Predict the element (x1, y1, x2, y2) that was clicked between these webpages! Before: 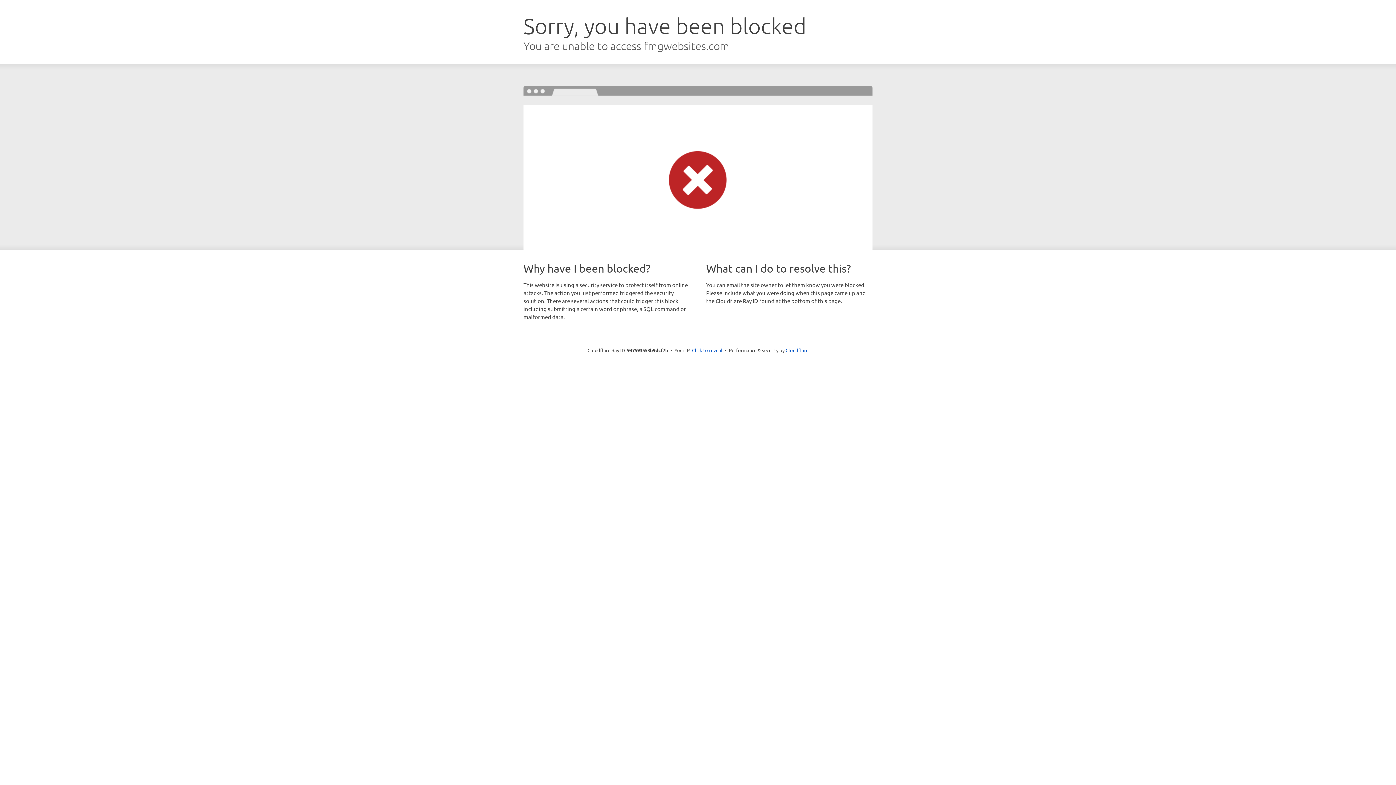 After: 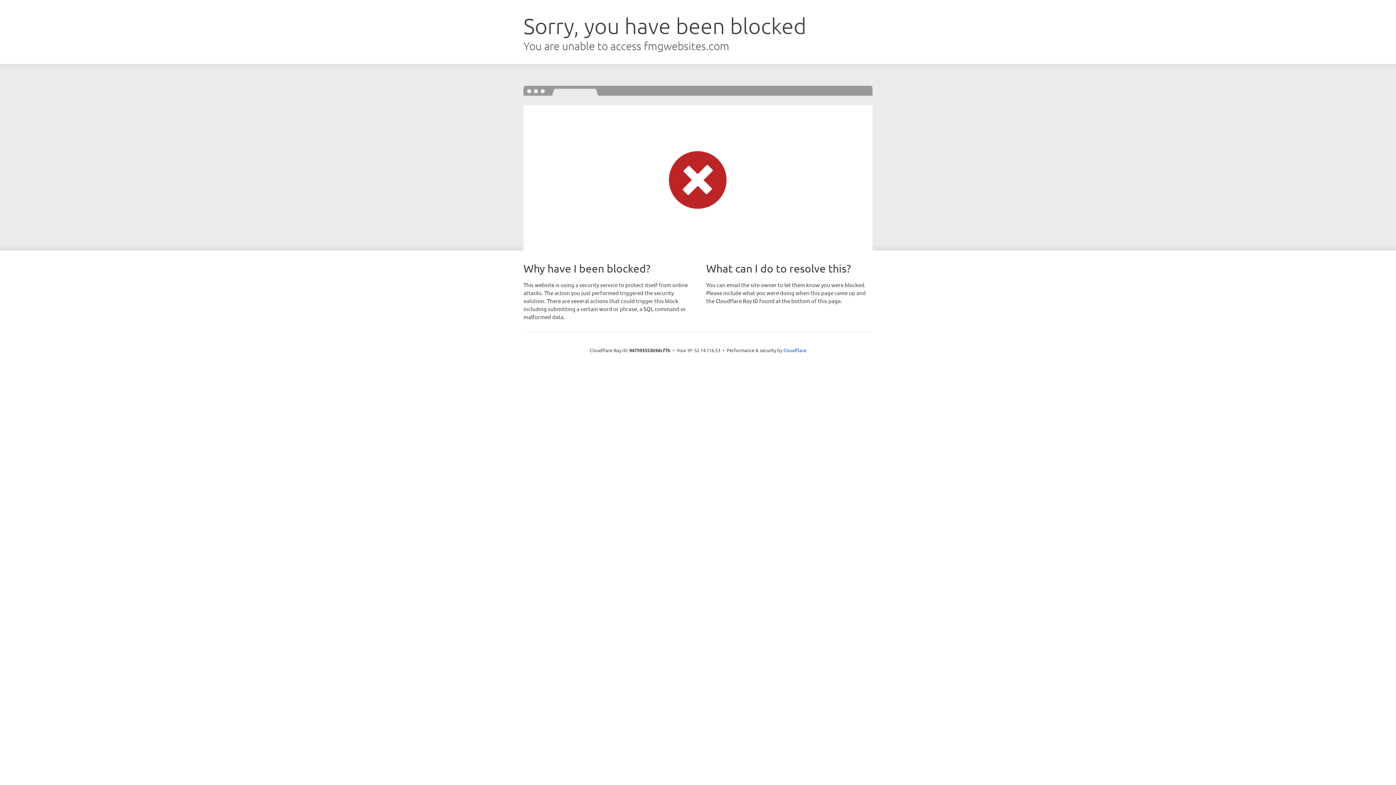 Action: label: Click to reveal bbox: (692, 346, 722, 353)